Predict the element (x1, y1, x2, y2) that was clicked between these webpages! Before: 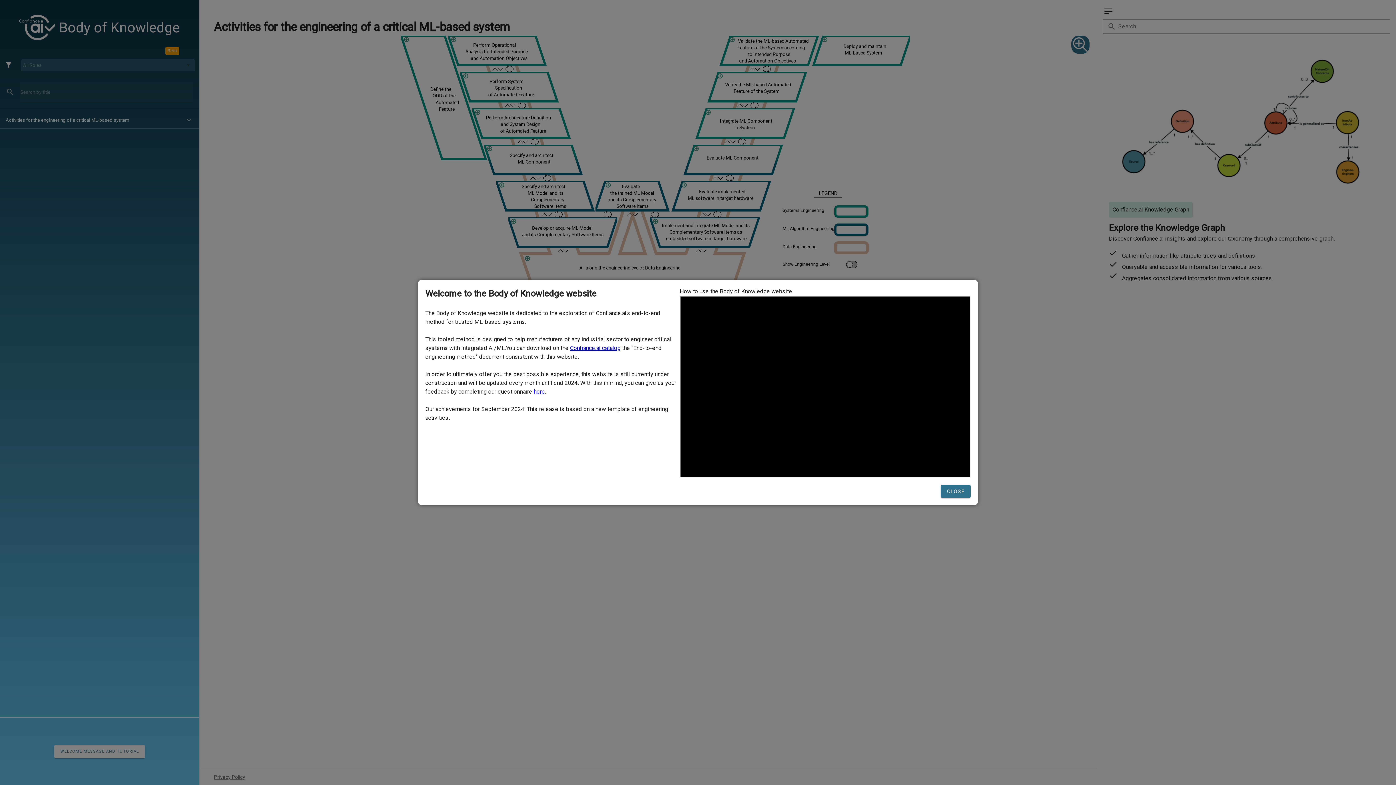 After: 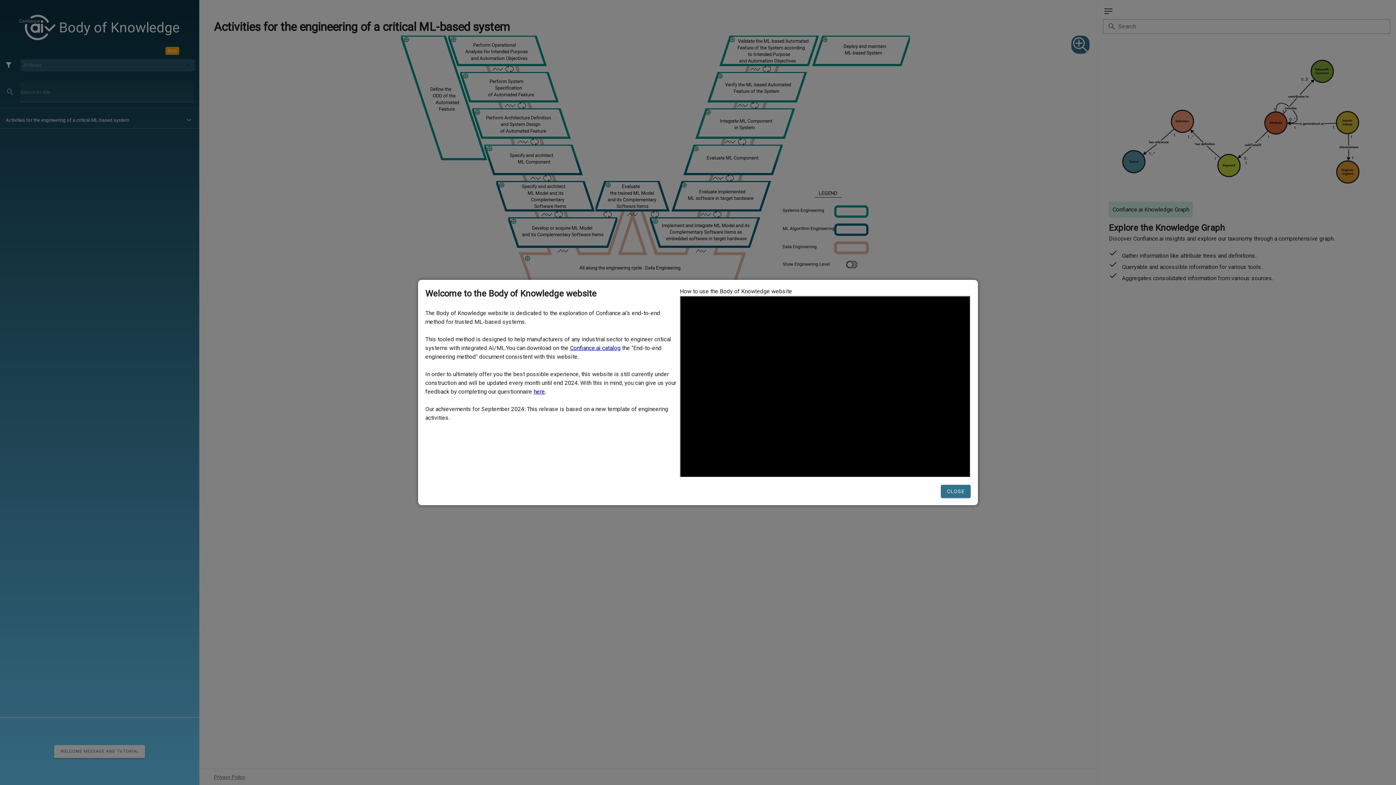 Action: bbox: (570, 344, 620, 351) label: Confiance.ai catalog